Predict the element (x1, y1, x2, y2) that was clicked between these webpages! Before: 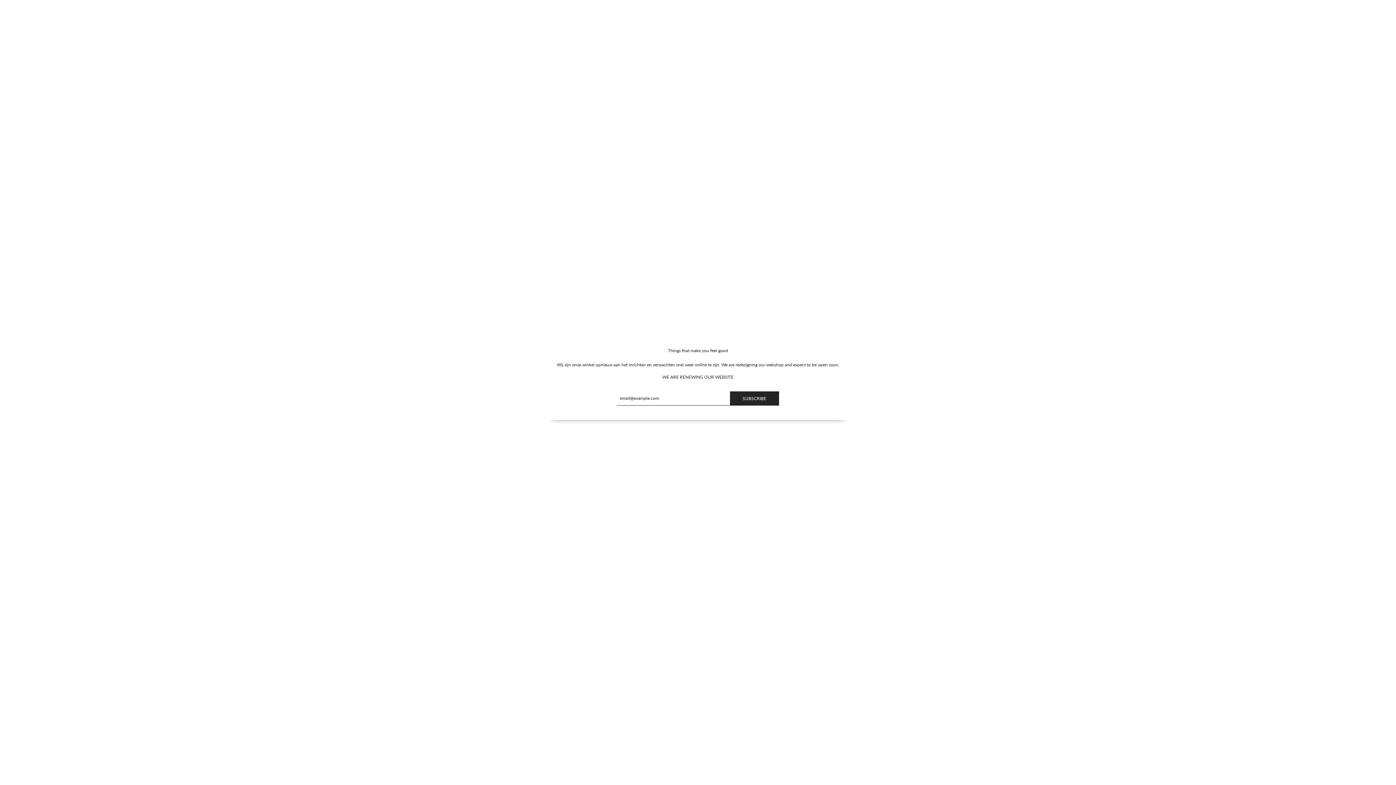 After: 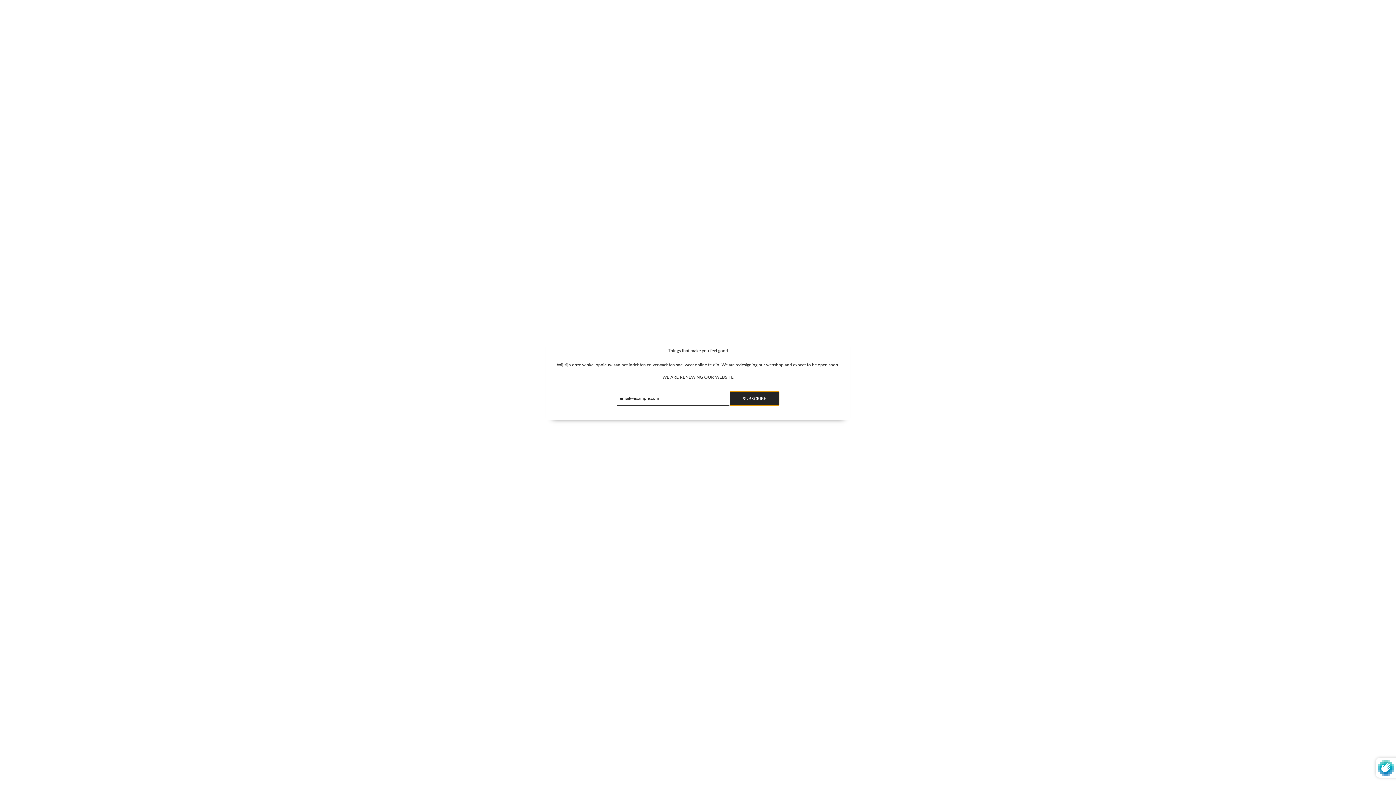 Action: bbox: (730, 391, 779, 405) label: SUBSCRIBE